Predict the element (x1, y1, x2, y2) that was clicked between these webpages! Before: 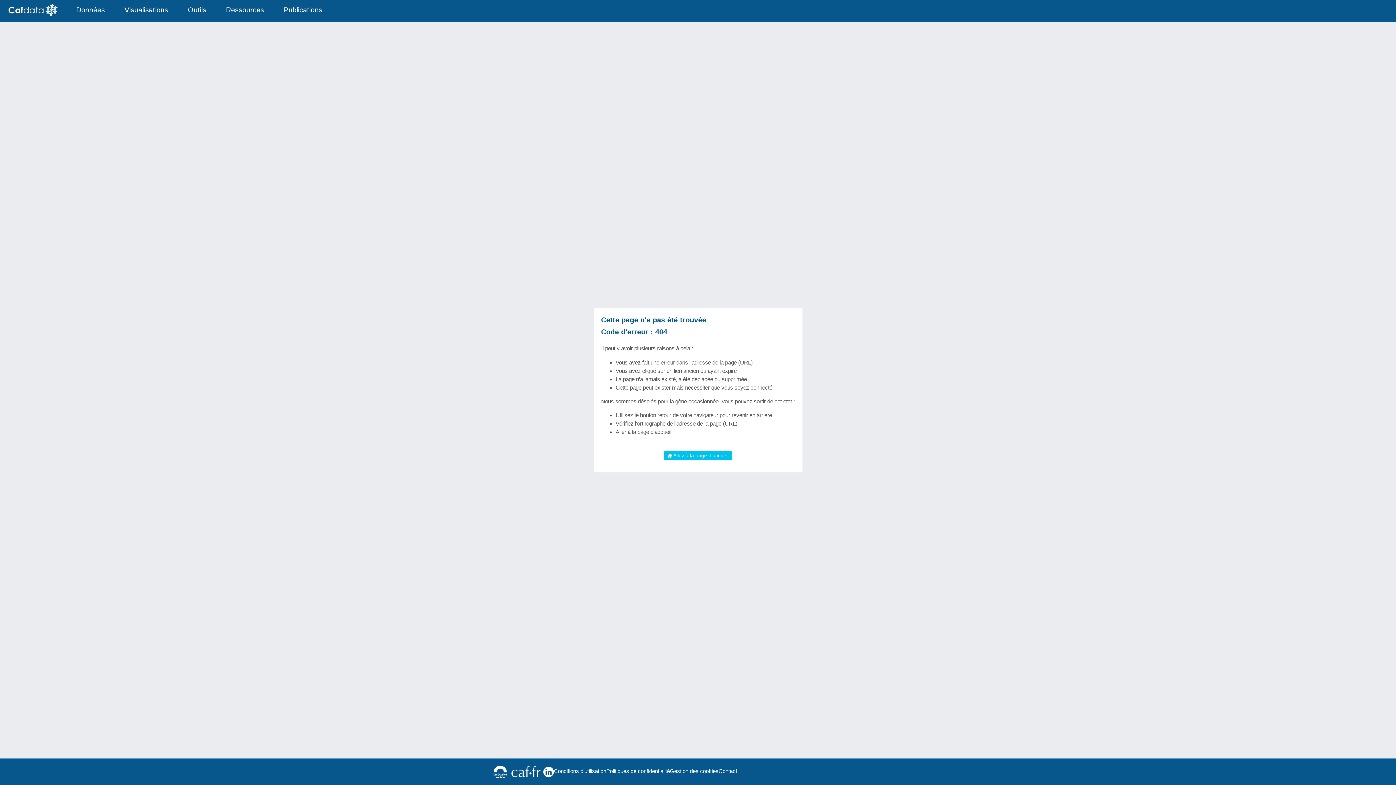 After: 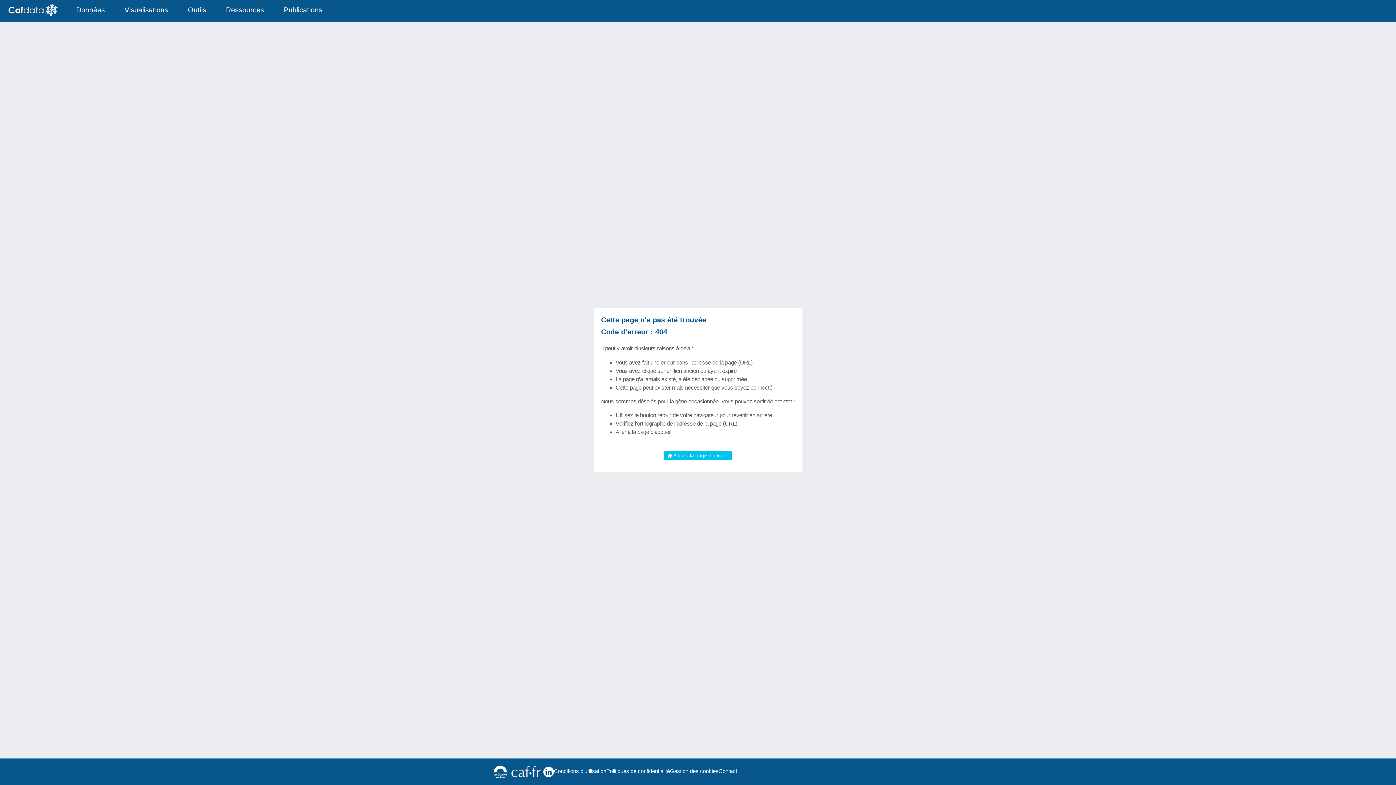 Action: bbox: (490, 763, 509, 781)